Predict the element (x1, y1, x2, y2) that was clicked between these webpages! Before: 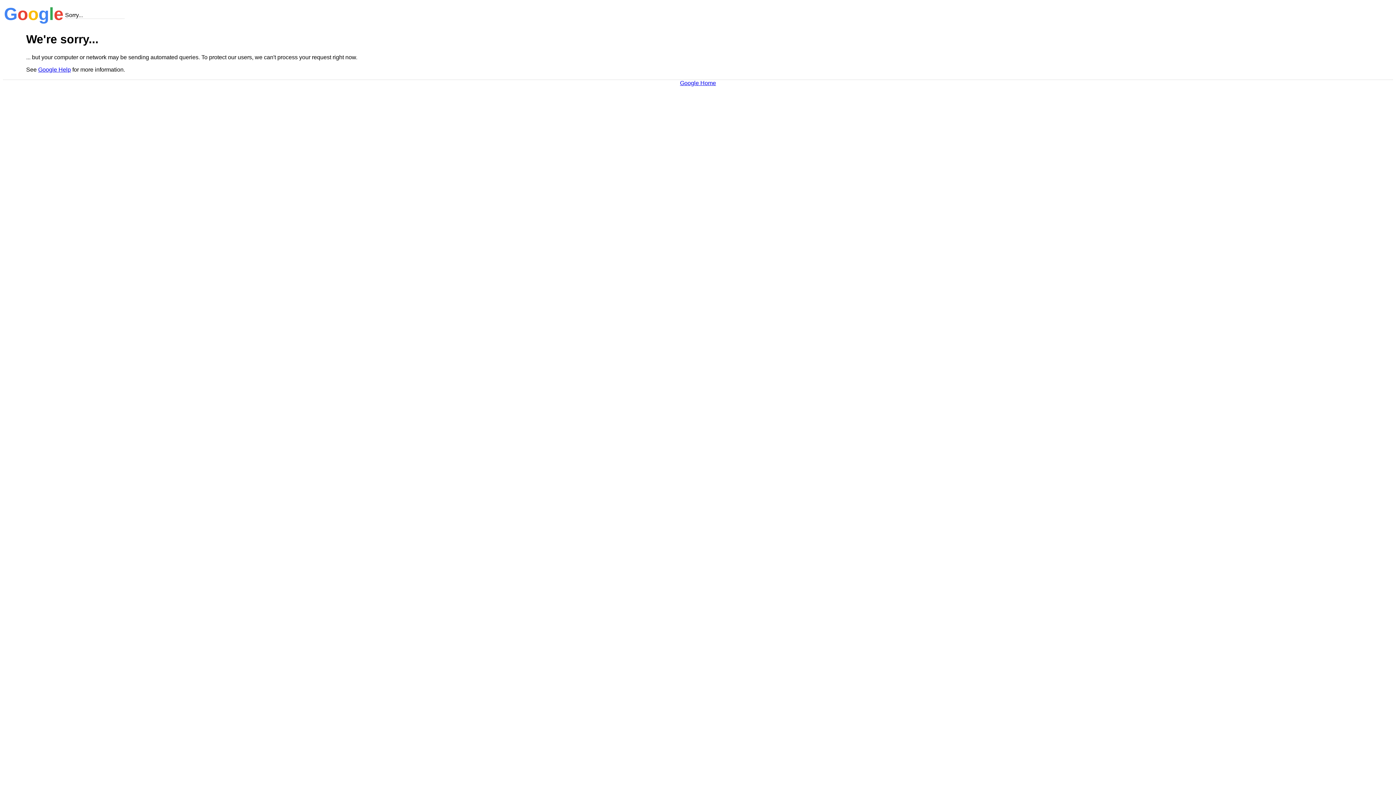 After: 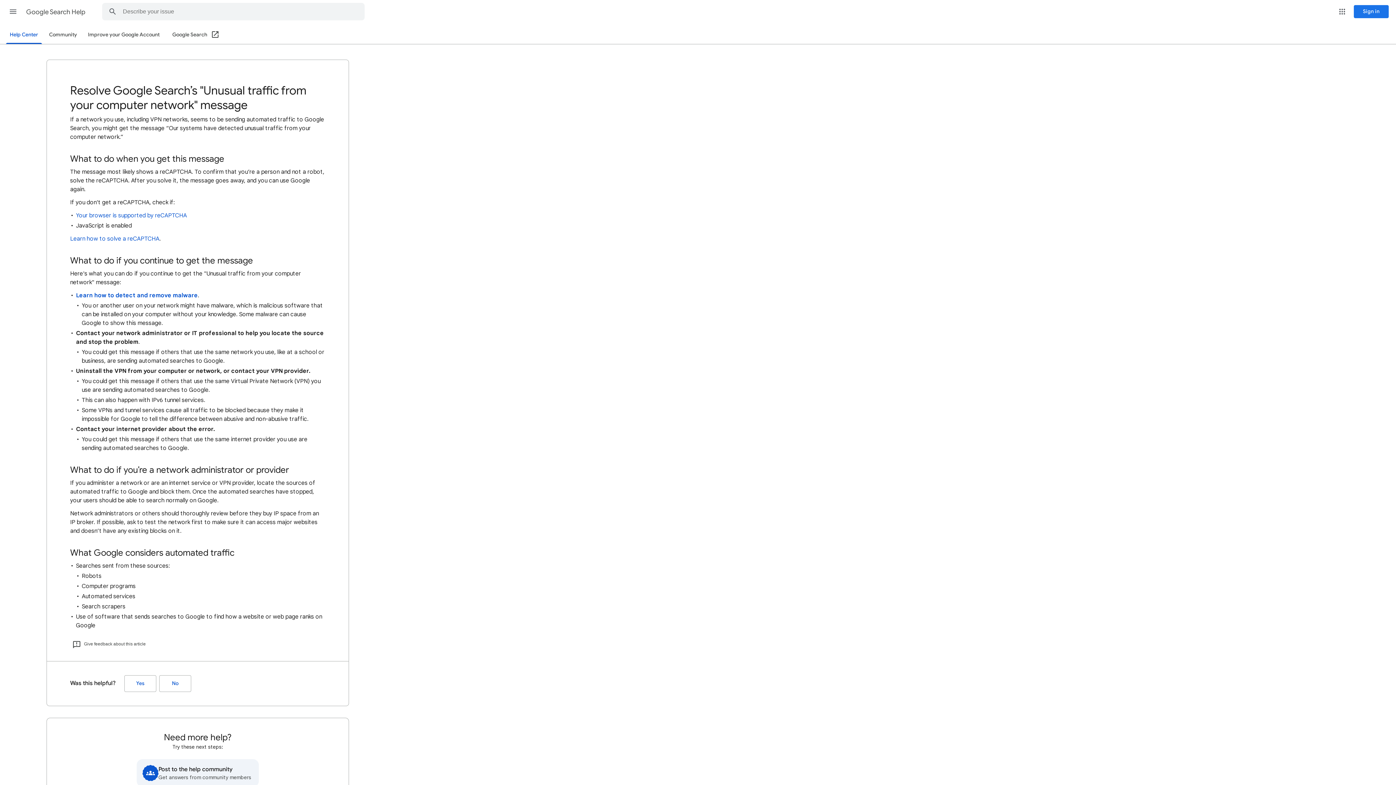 Action: bbox: (38, 66, 70, 72) label: Google Help